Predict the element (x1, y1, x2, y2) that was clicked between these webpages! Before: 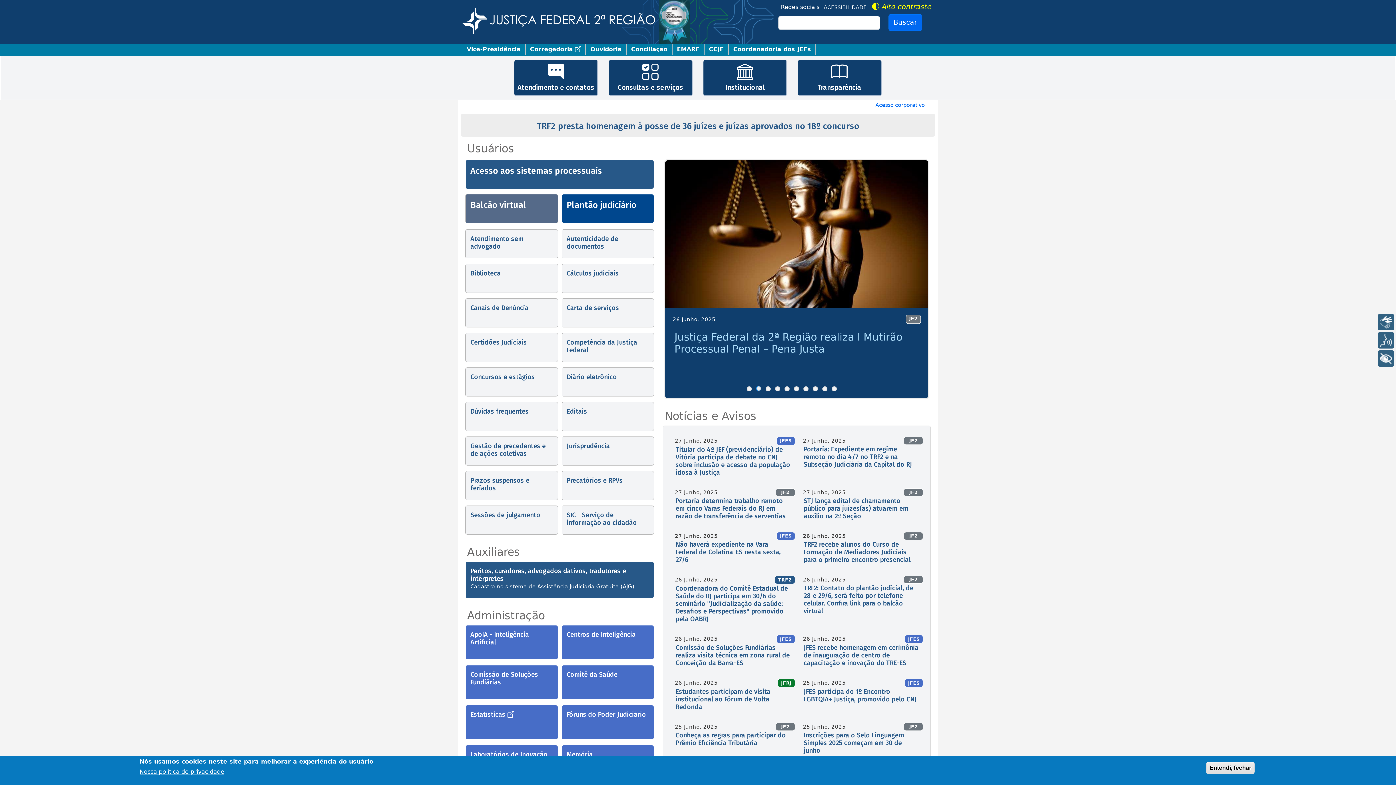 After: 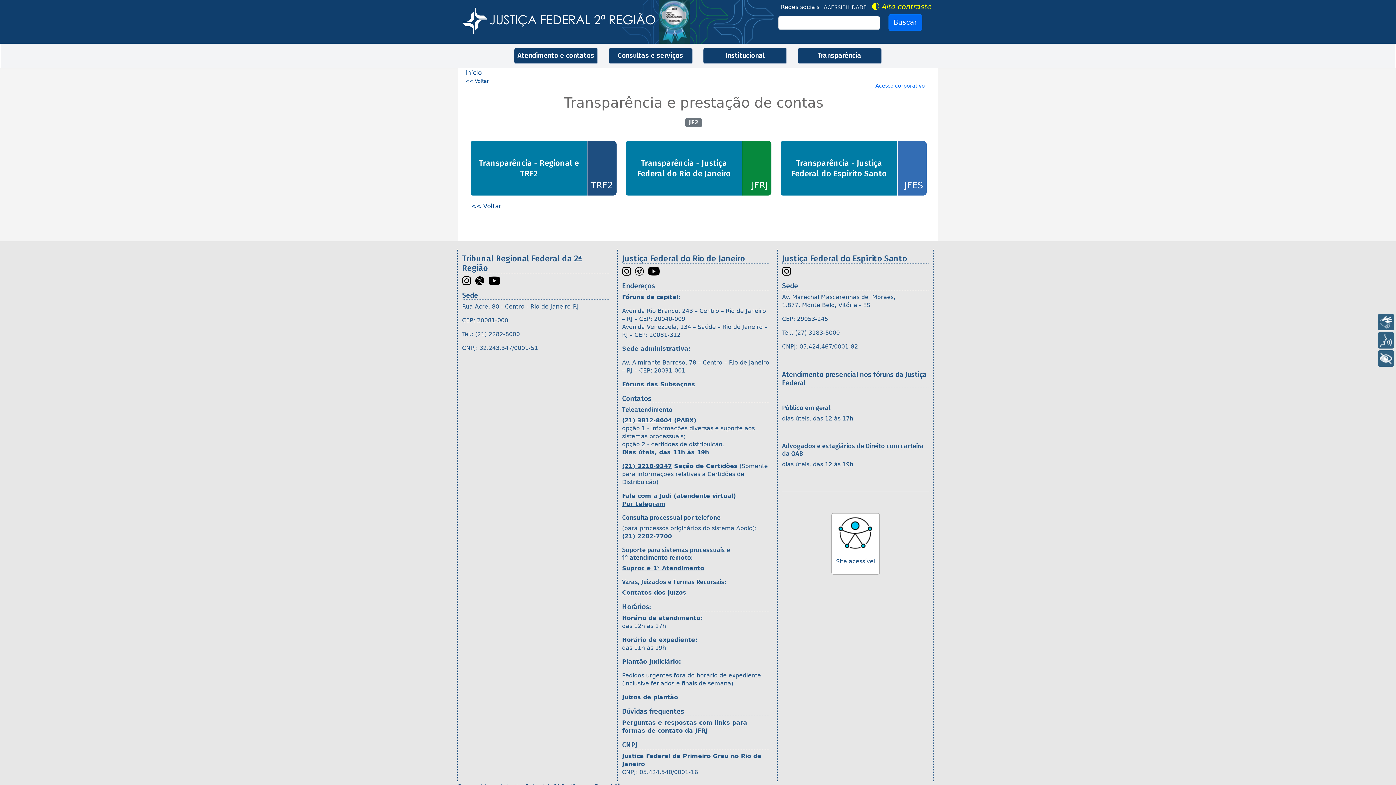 Action: label: Transparência bbox: (798, 60, 881, 96)